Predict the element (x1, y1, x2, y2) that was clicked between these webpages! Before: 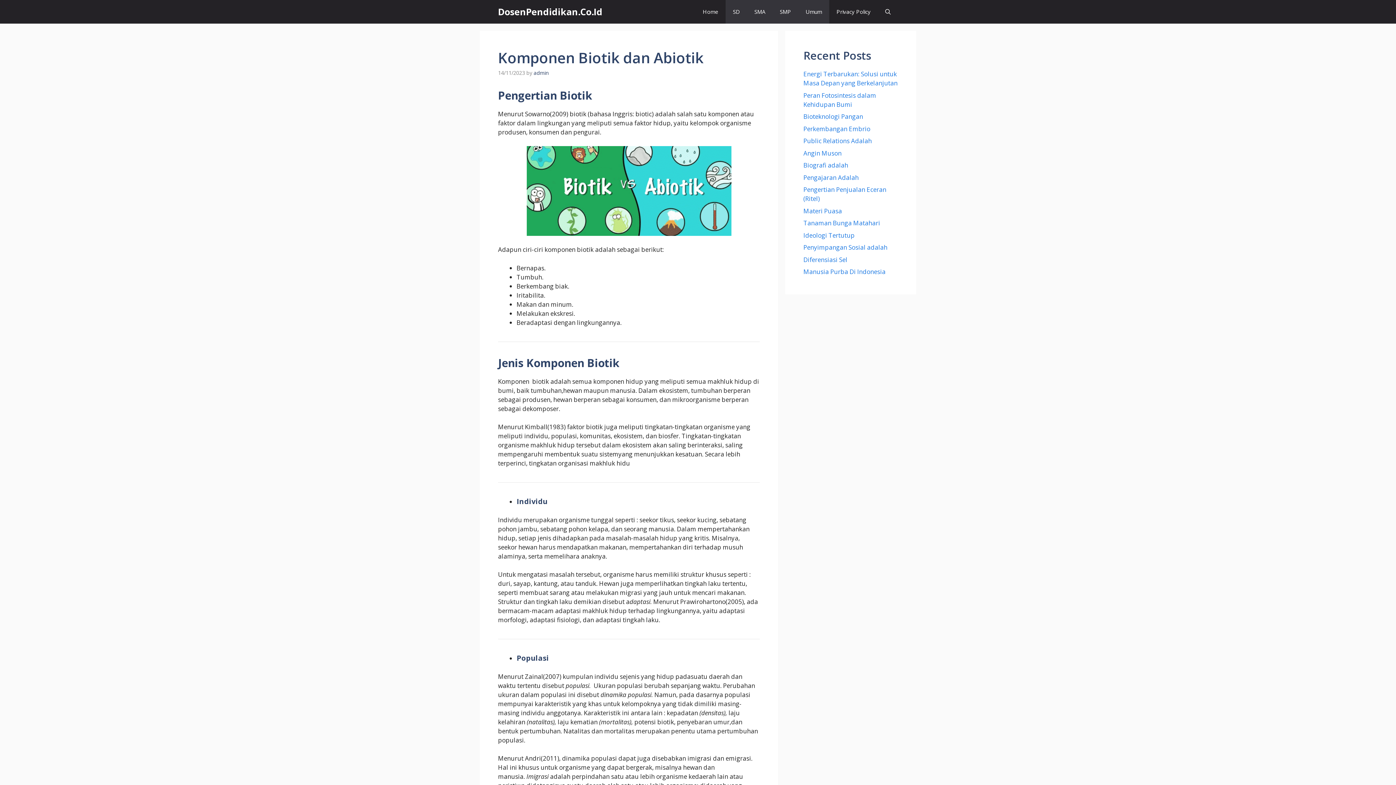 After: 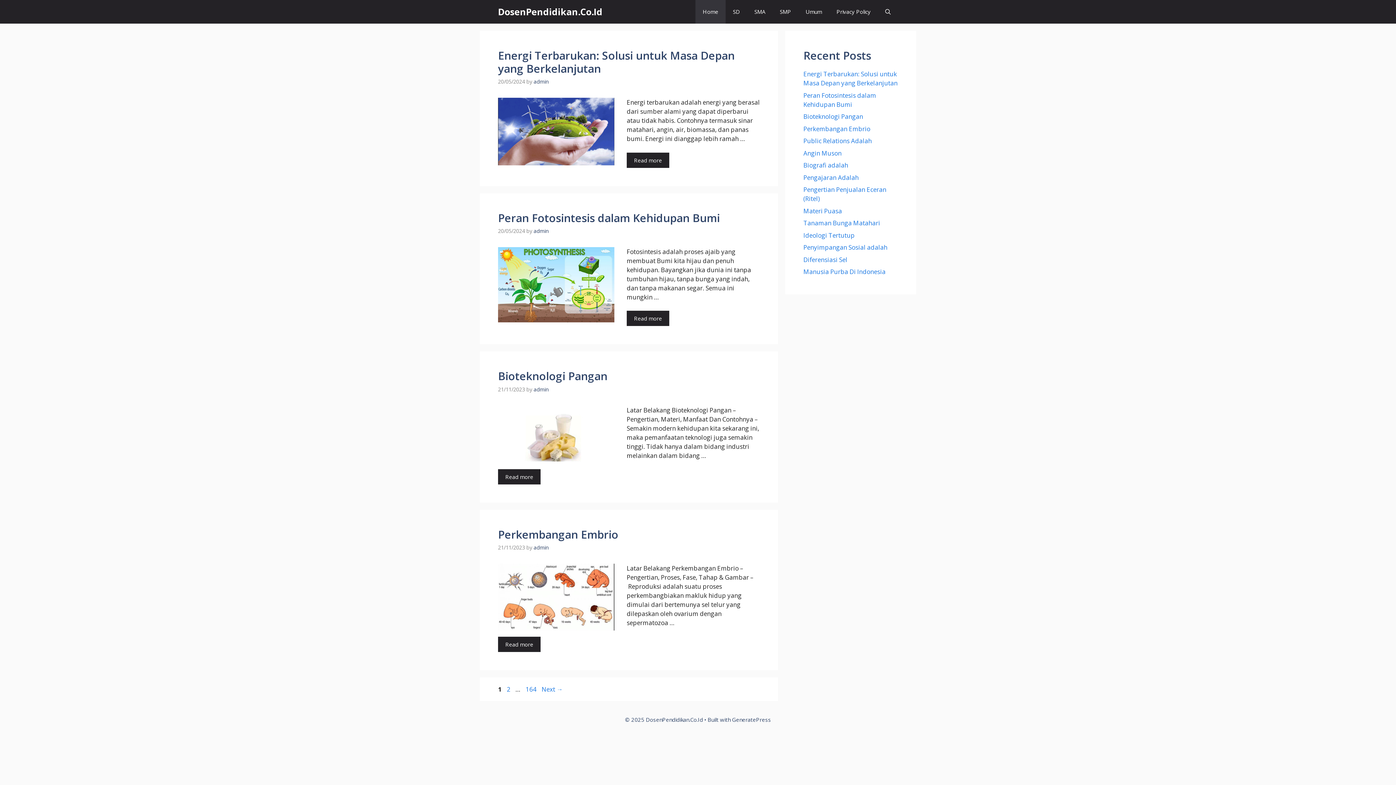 Action: label: DosenPendidikan.Co.Id bbox: (498, 0, 602, 23)